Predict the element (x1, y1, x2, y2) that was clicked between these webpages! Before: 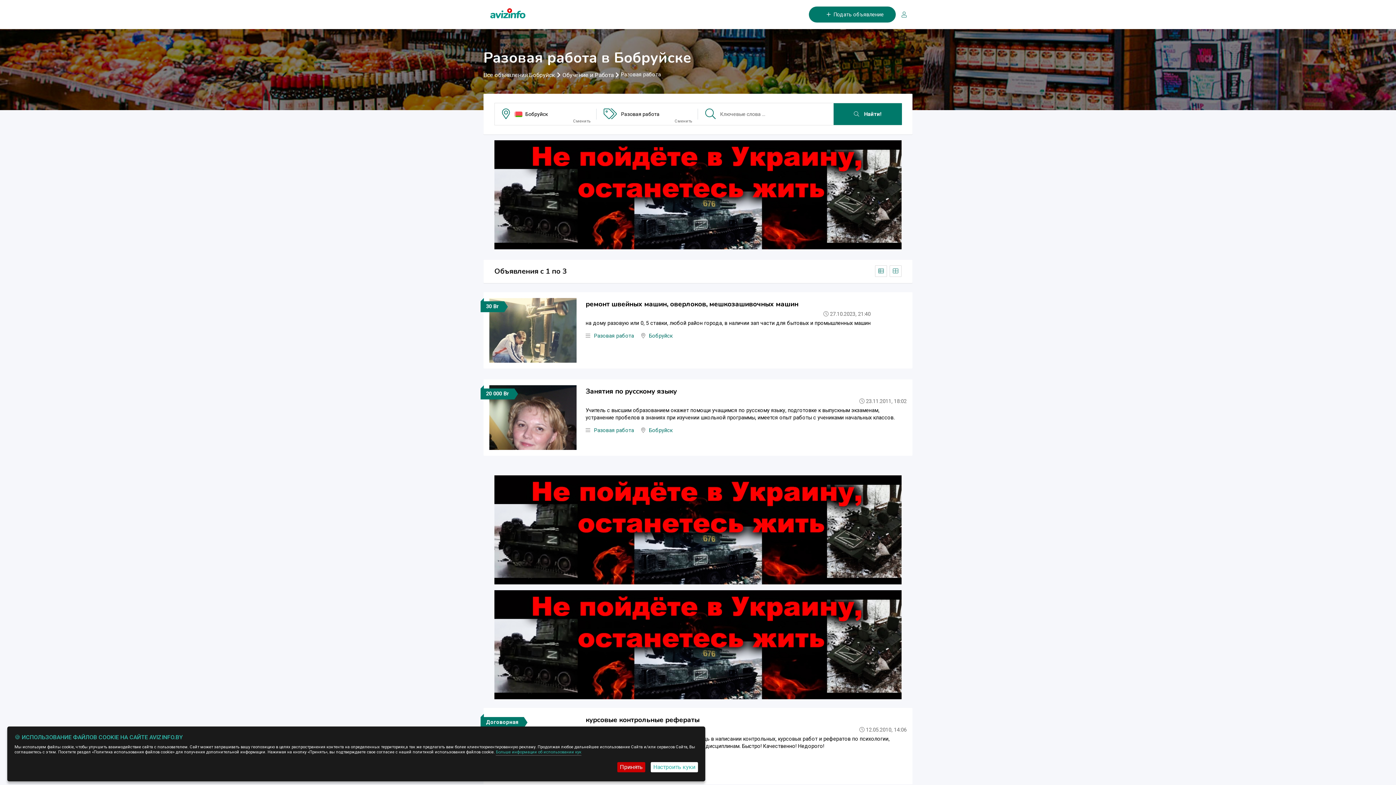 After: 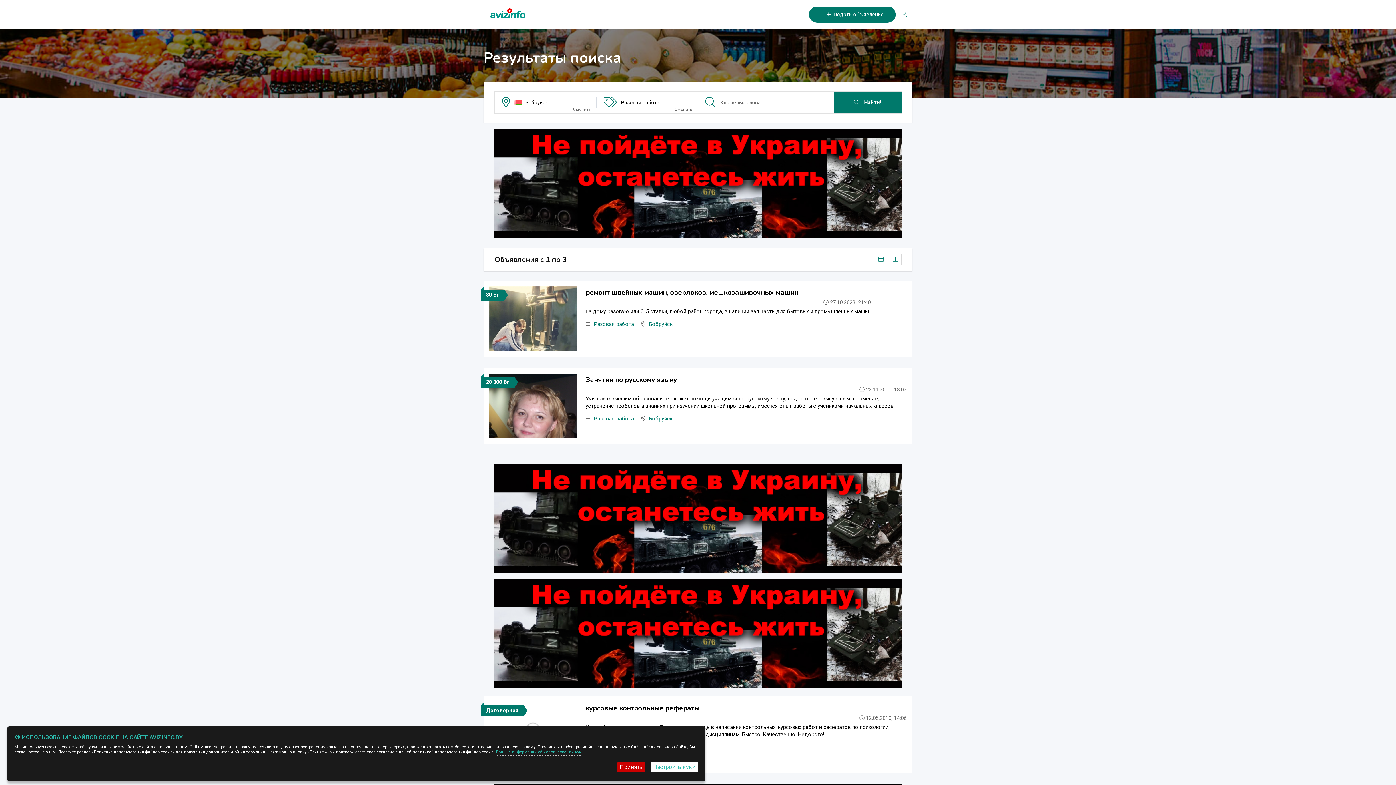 Action: label:  Найти! bbox: (833, 103, 902, 125)